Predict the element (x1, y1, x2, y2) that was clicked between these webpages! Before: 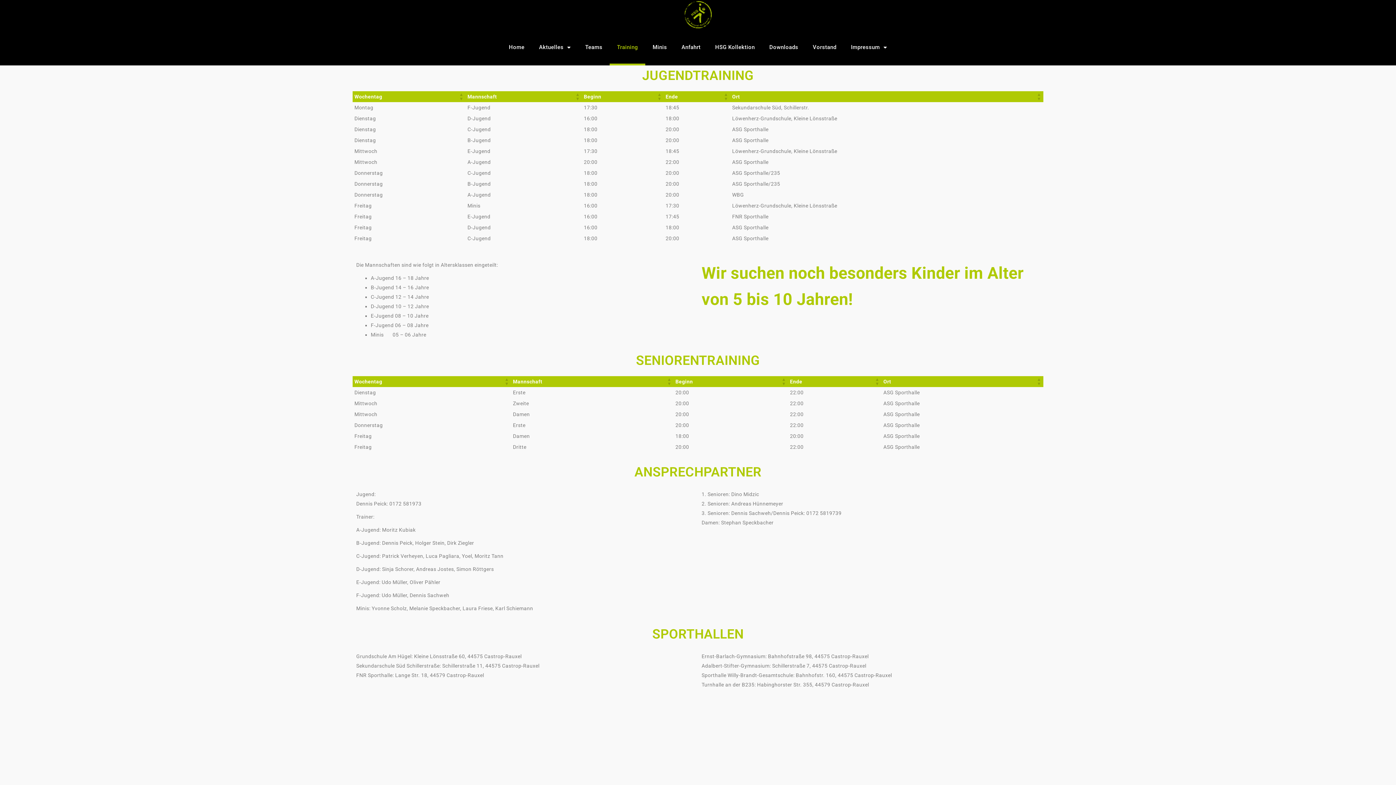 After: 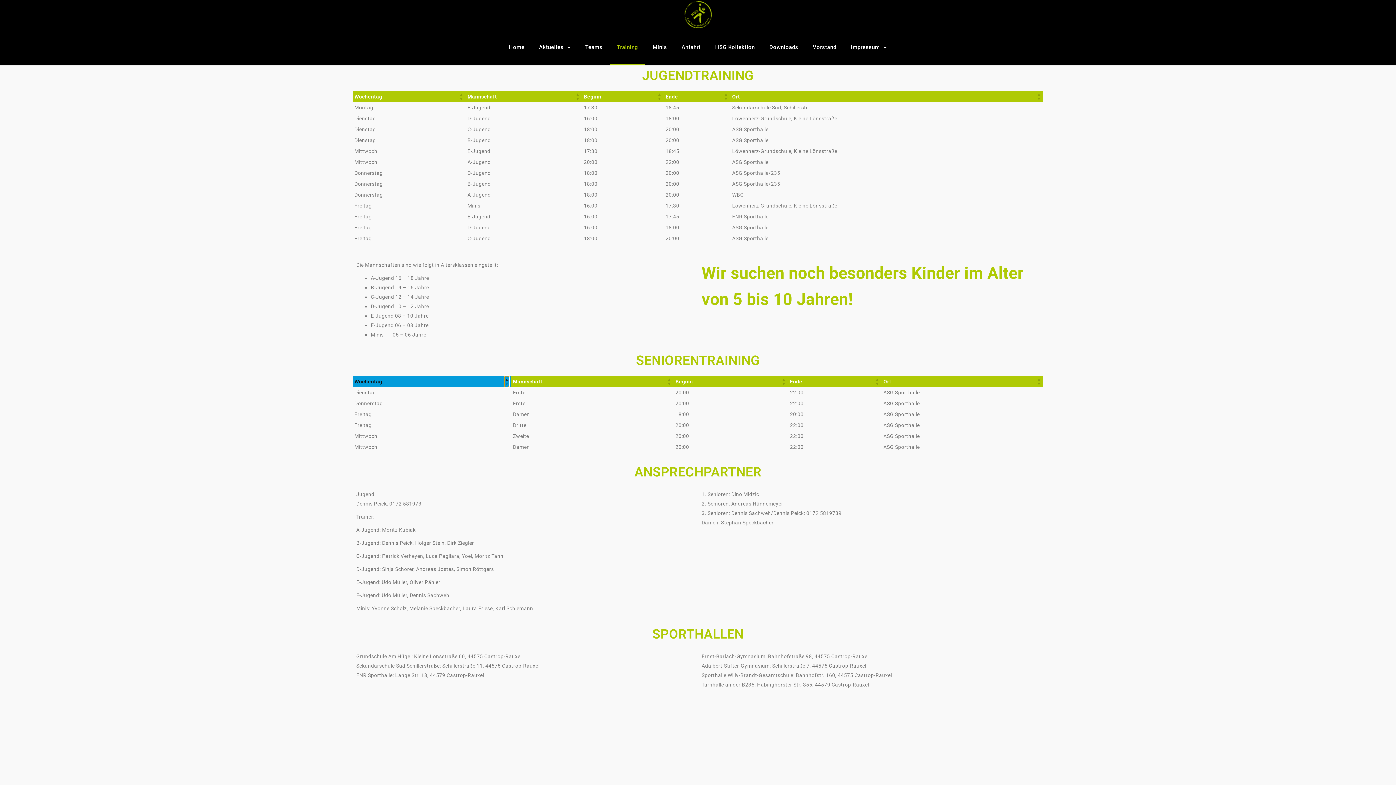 Action: label: Wochentag: Aktivieren, um die Spalte aufsteigend zu sortieren bbox: (504, 376, 509, 387)